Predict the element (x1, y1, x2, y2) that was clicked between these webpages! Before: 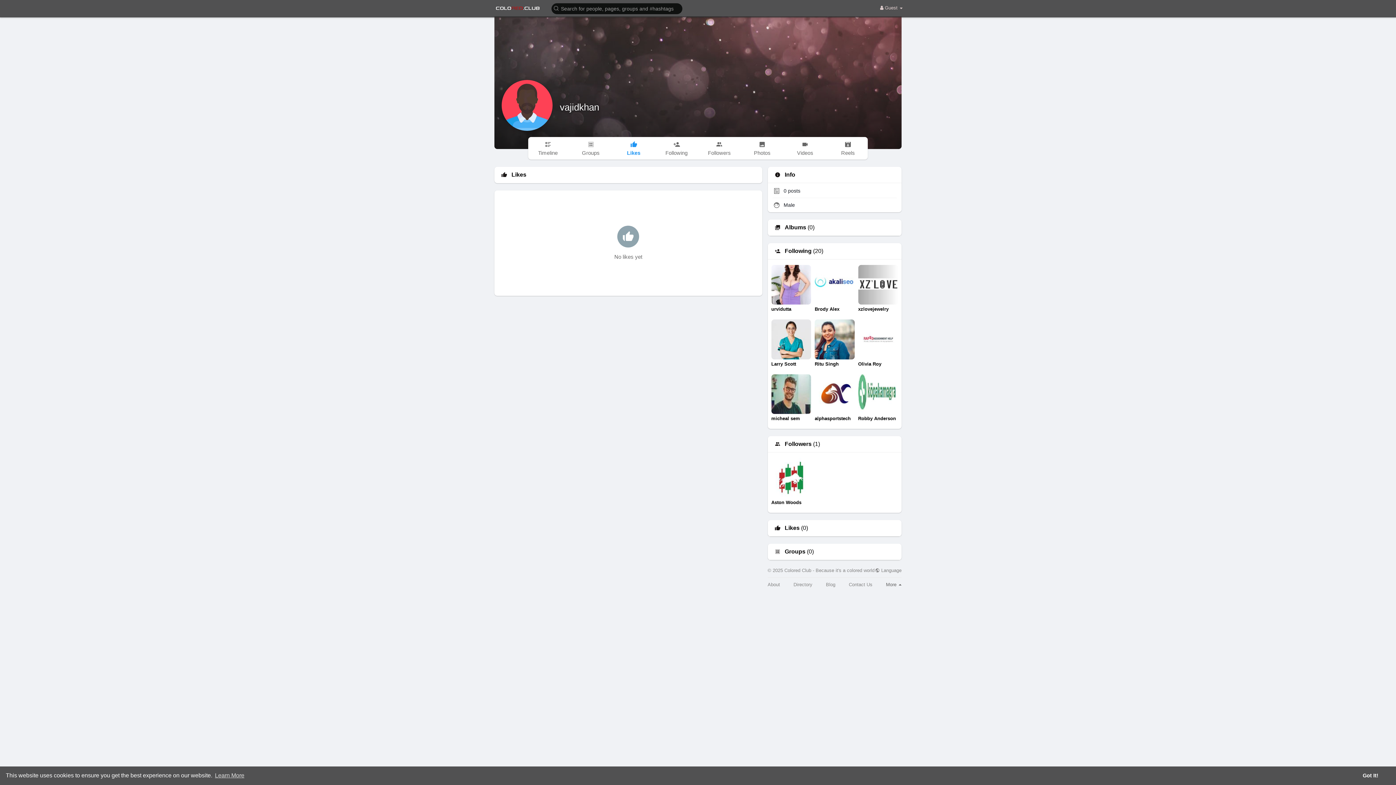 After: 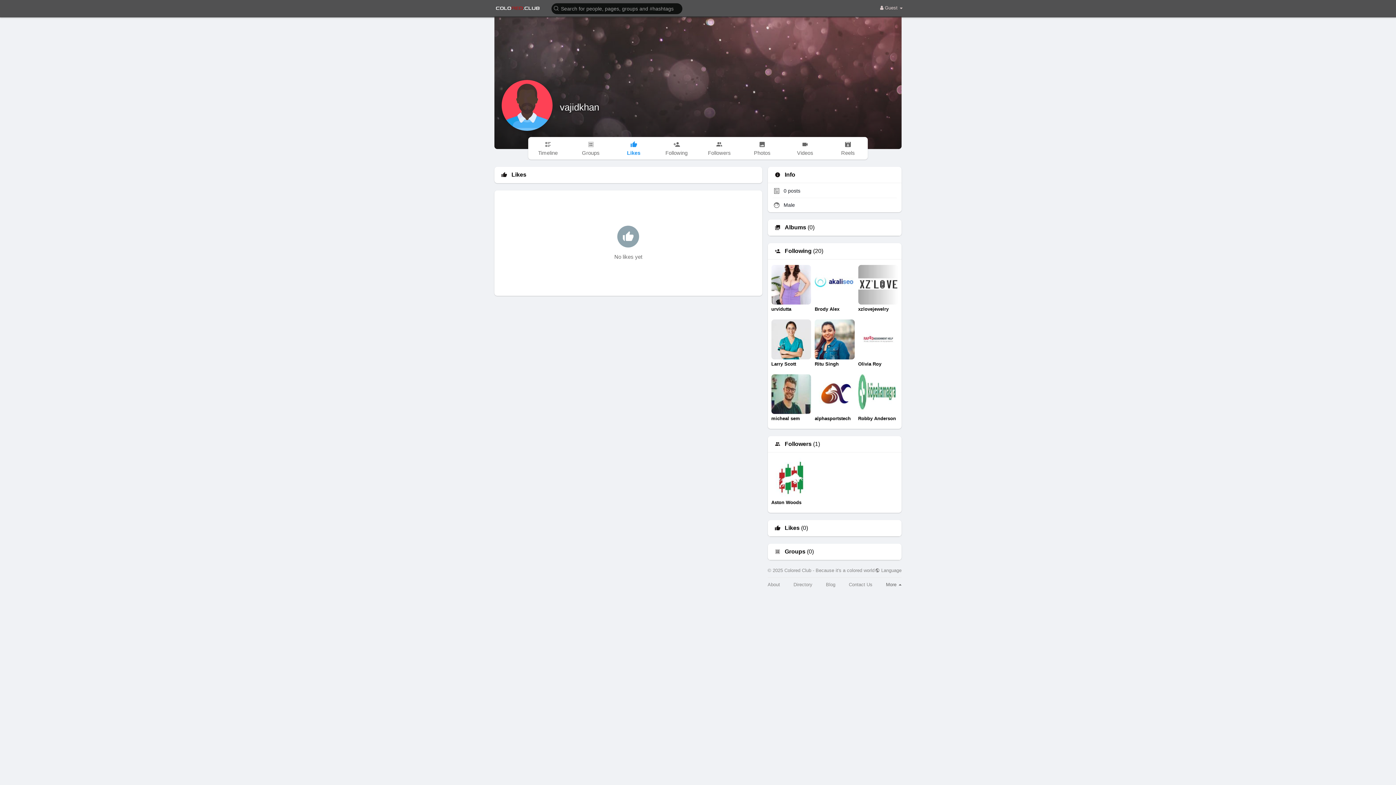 Action: bbox: (1345, 766, 1396, 785) label: dismiss cookie message